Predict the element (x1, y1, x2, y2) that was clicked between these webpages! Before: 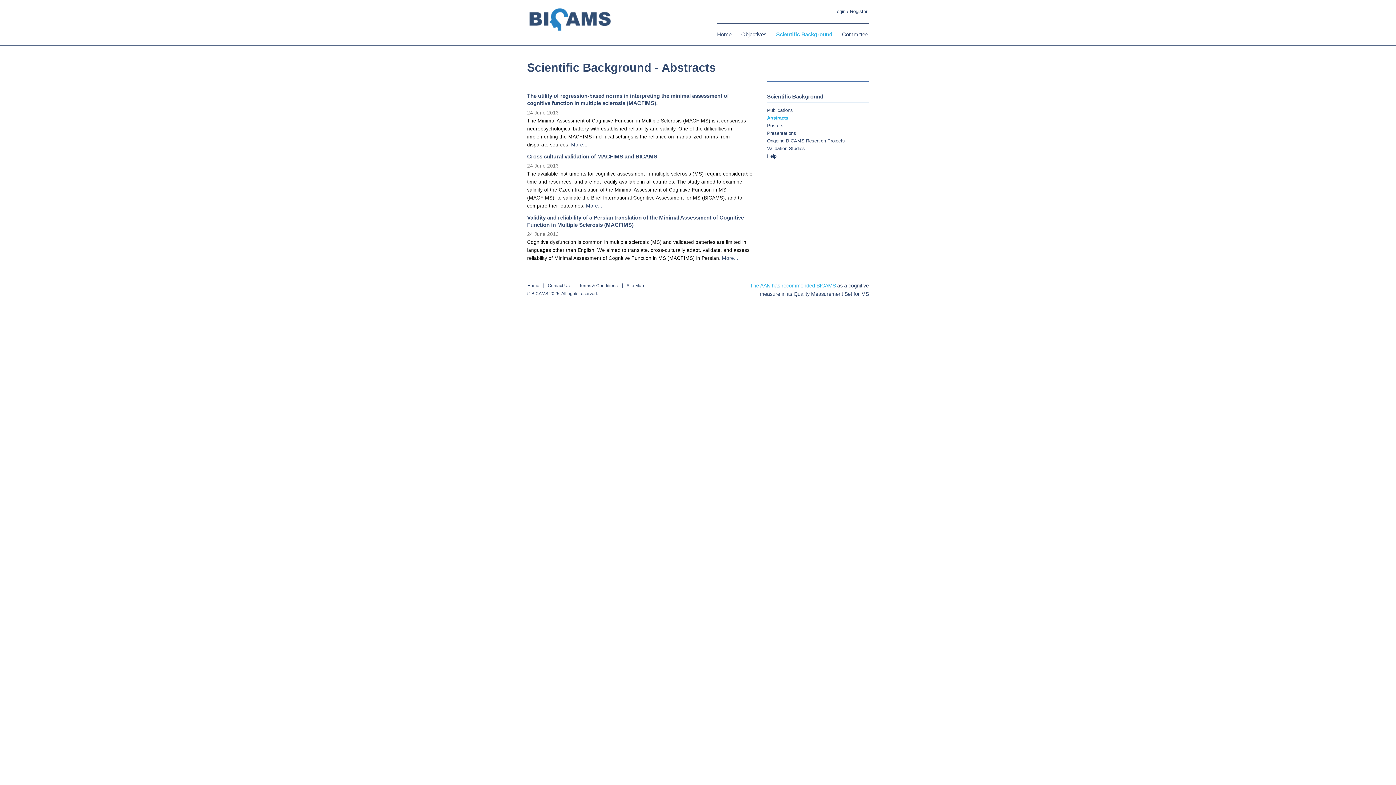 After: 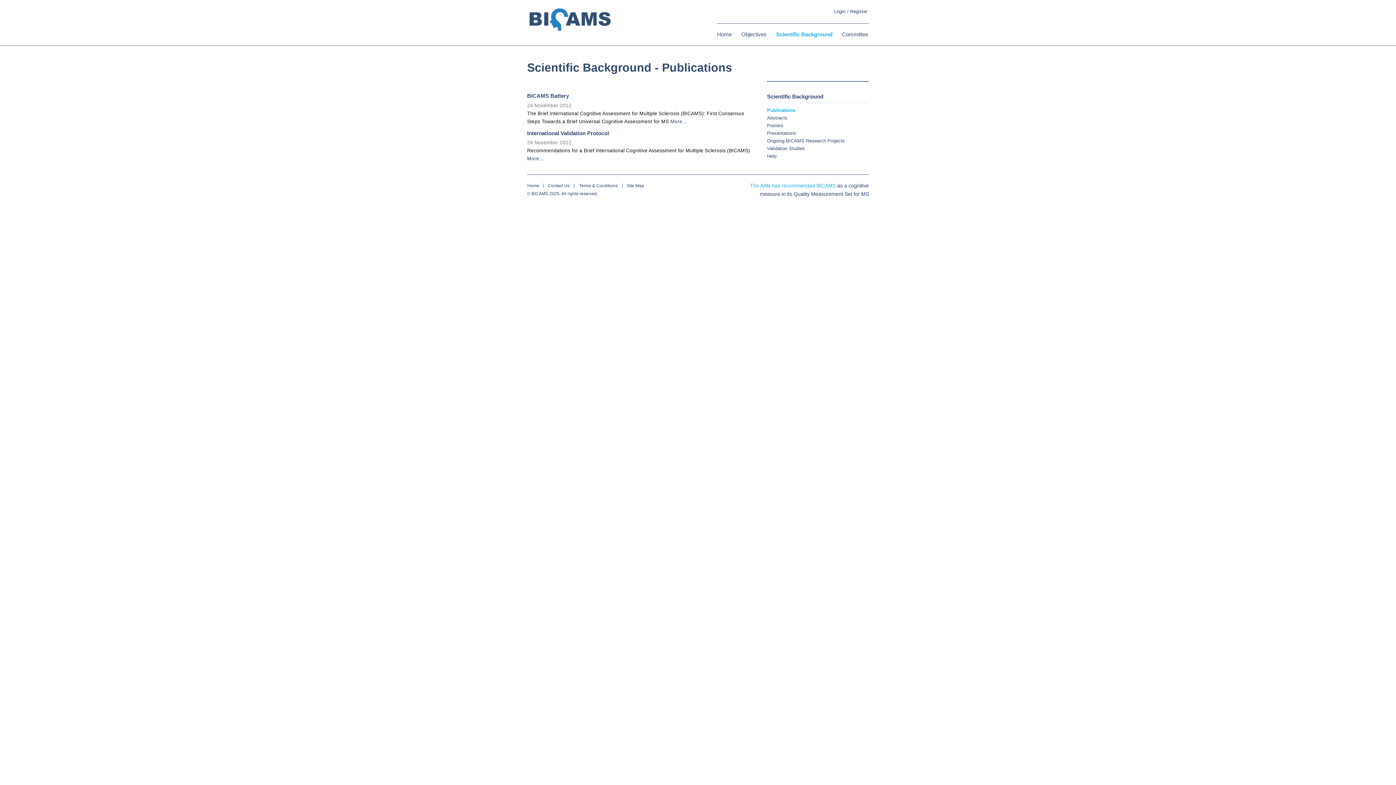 Action: label: Publications bbox: (767, 107, 793, 113)